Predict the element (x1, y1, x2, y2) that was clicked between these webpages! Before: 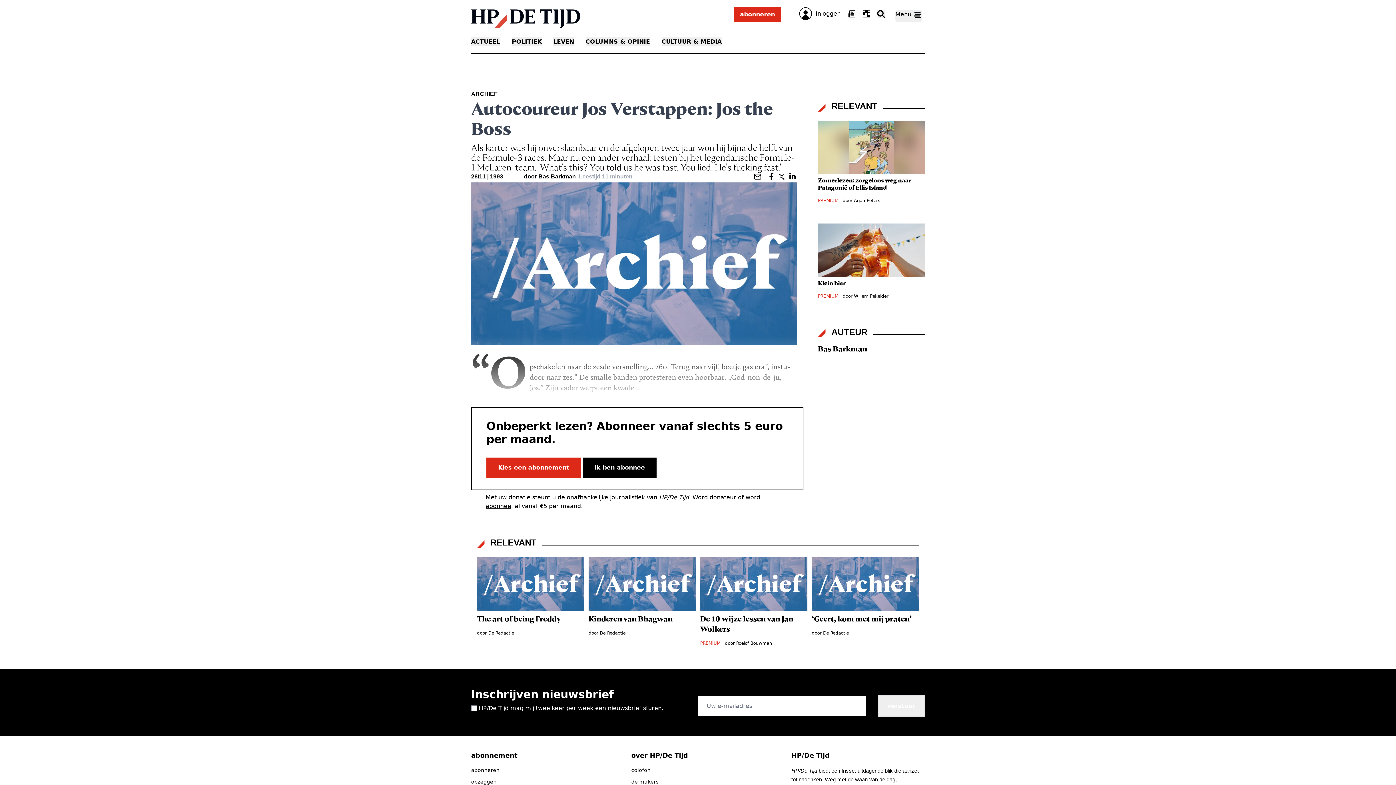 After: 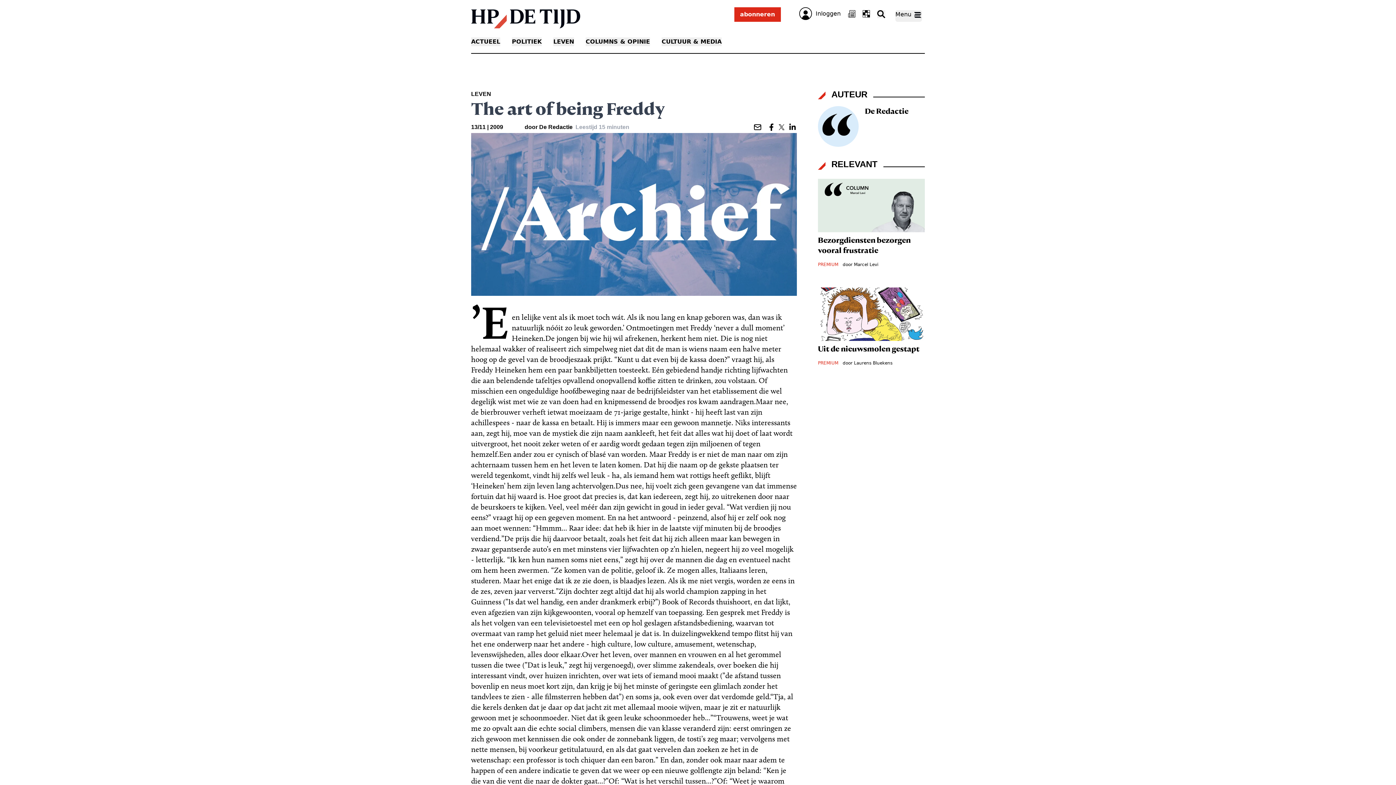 Action: bbox: (477, 557, 584, 650) label: The art of being Freddy
door De Redactie